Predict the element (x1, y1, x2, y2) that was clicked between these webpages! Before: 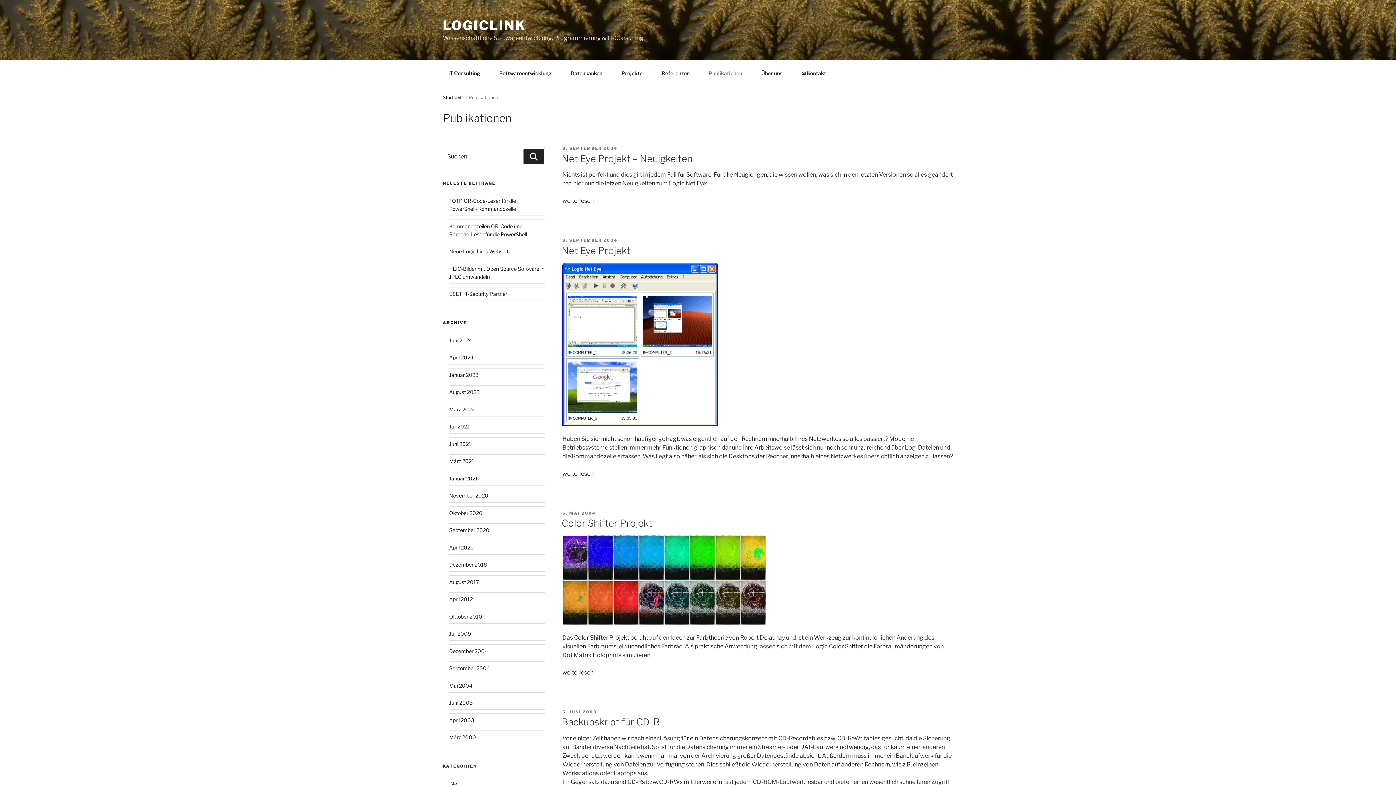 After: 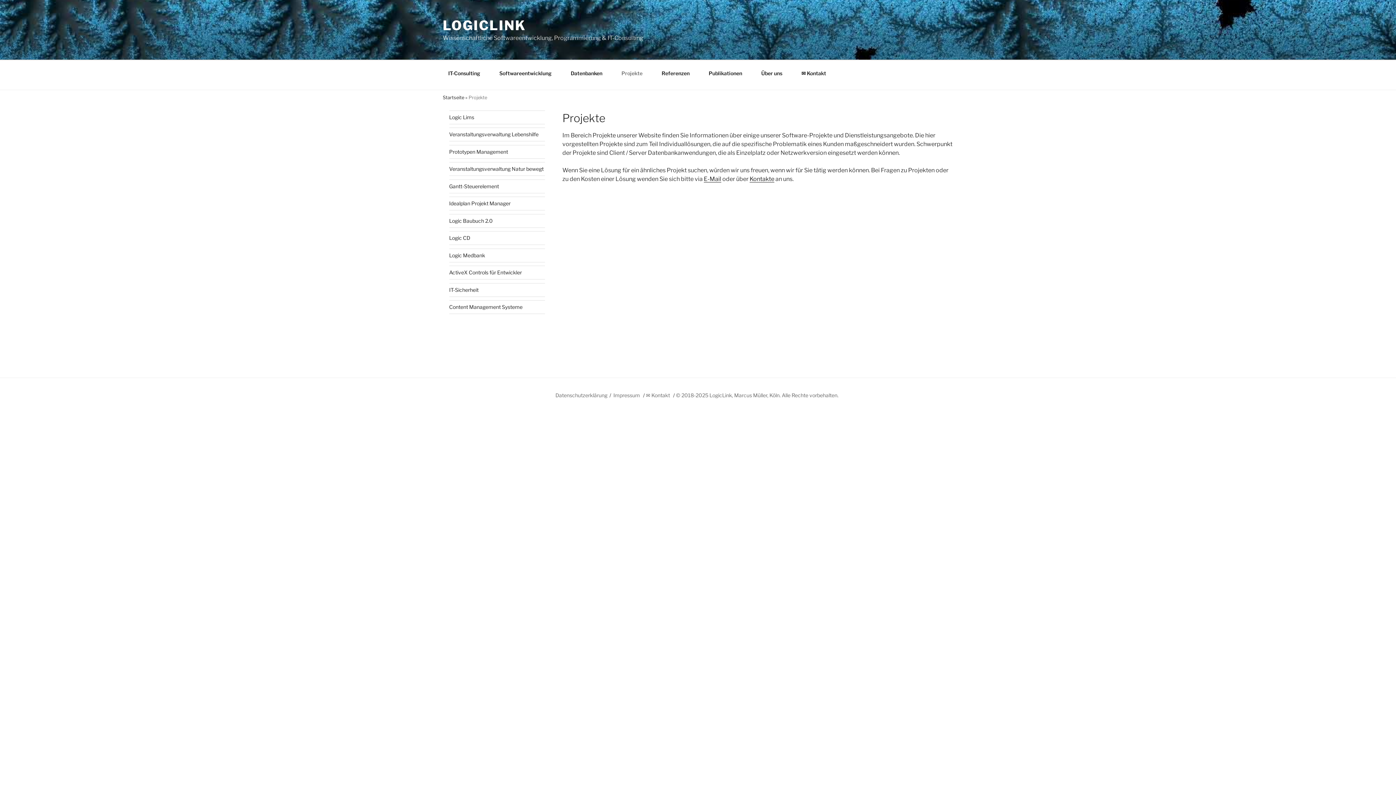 Action: bbox: (615, 64, 649, 82) label: Projekte